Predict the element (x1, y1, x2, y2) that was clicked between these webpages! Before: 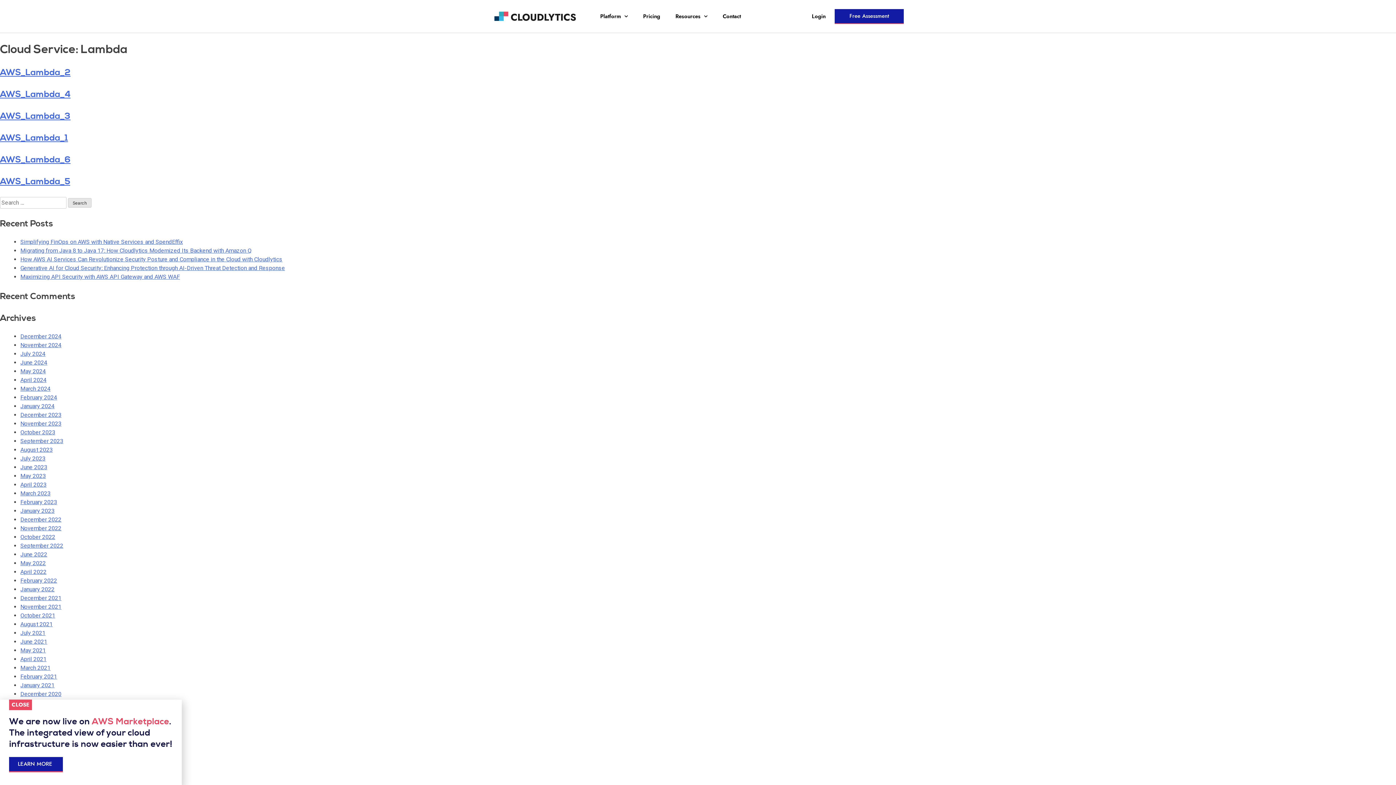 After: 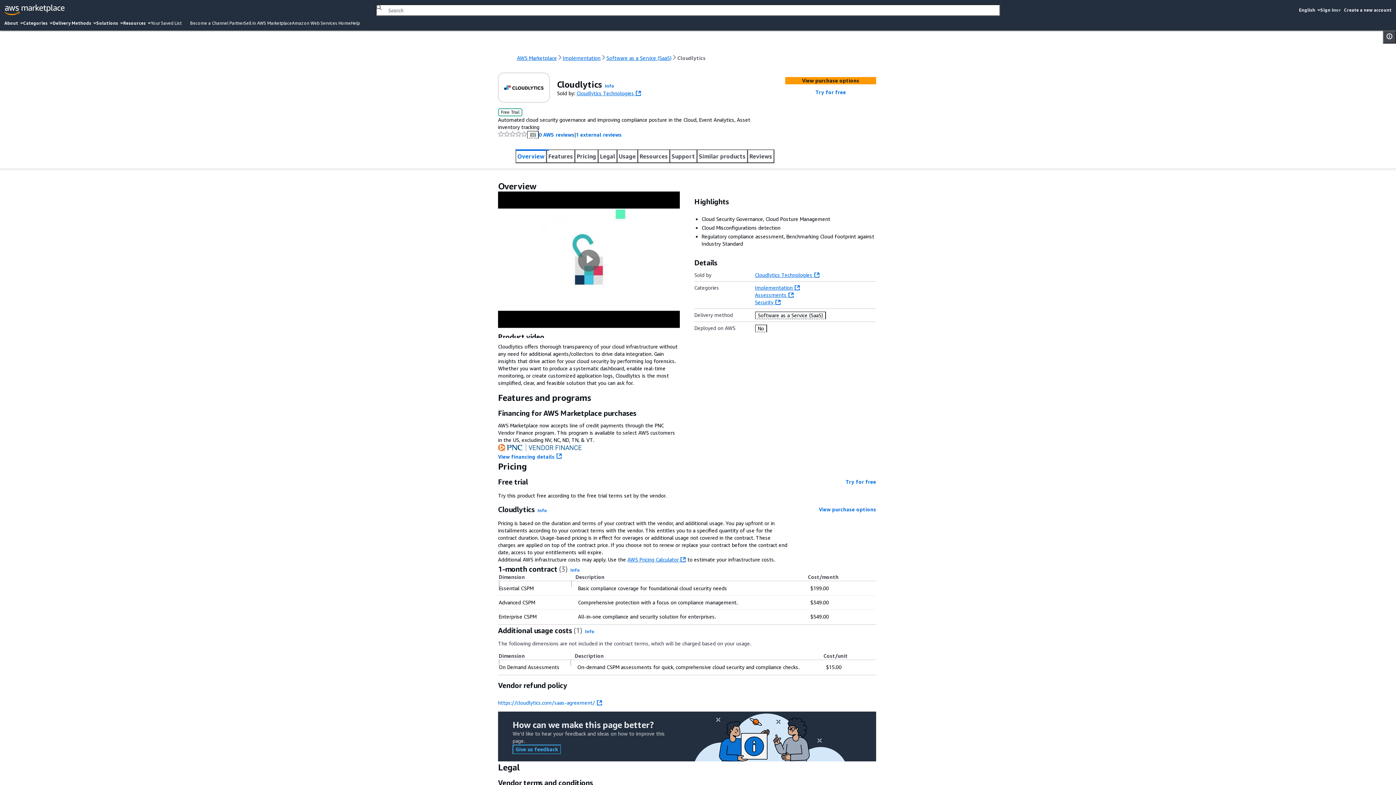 Action: label: LEARN MORE bbox: (9, 757, 62, 772)